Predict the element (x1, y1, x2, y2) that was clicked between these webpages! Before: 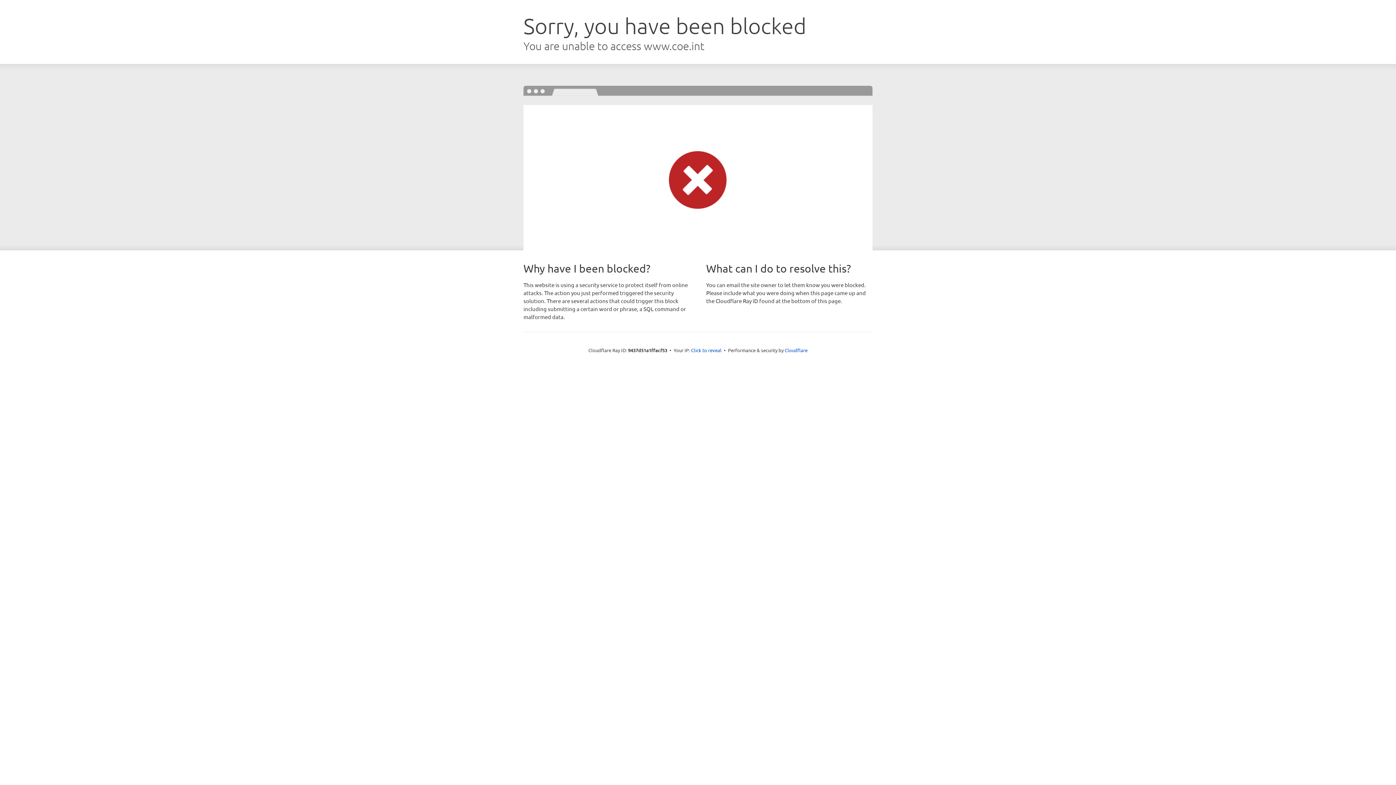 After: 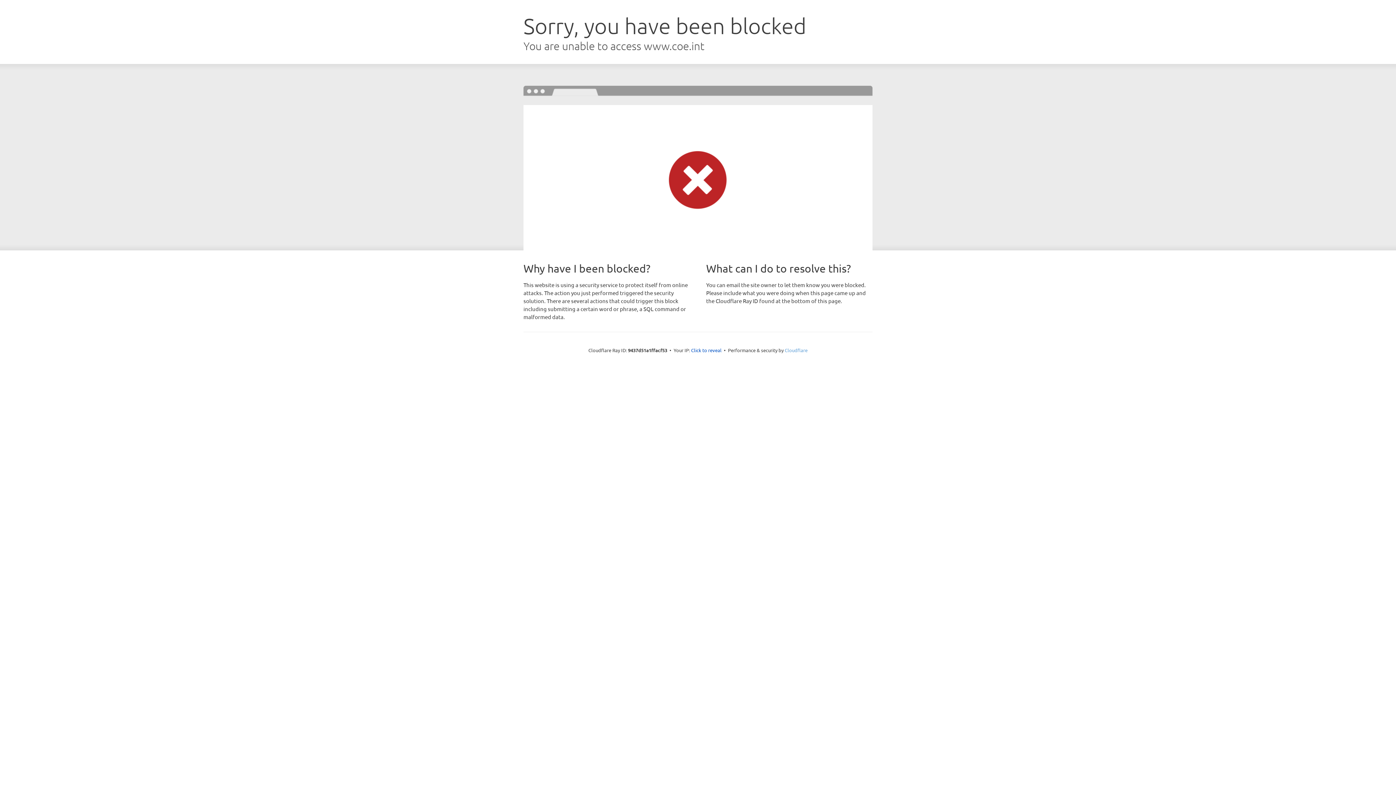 Action: bbox: (784, 347, 807, 353) label: Cloudflare